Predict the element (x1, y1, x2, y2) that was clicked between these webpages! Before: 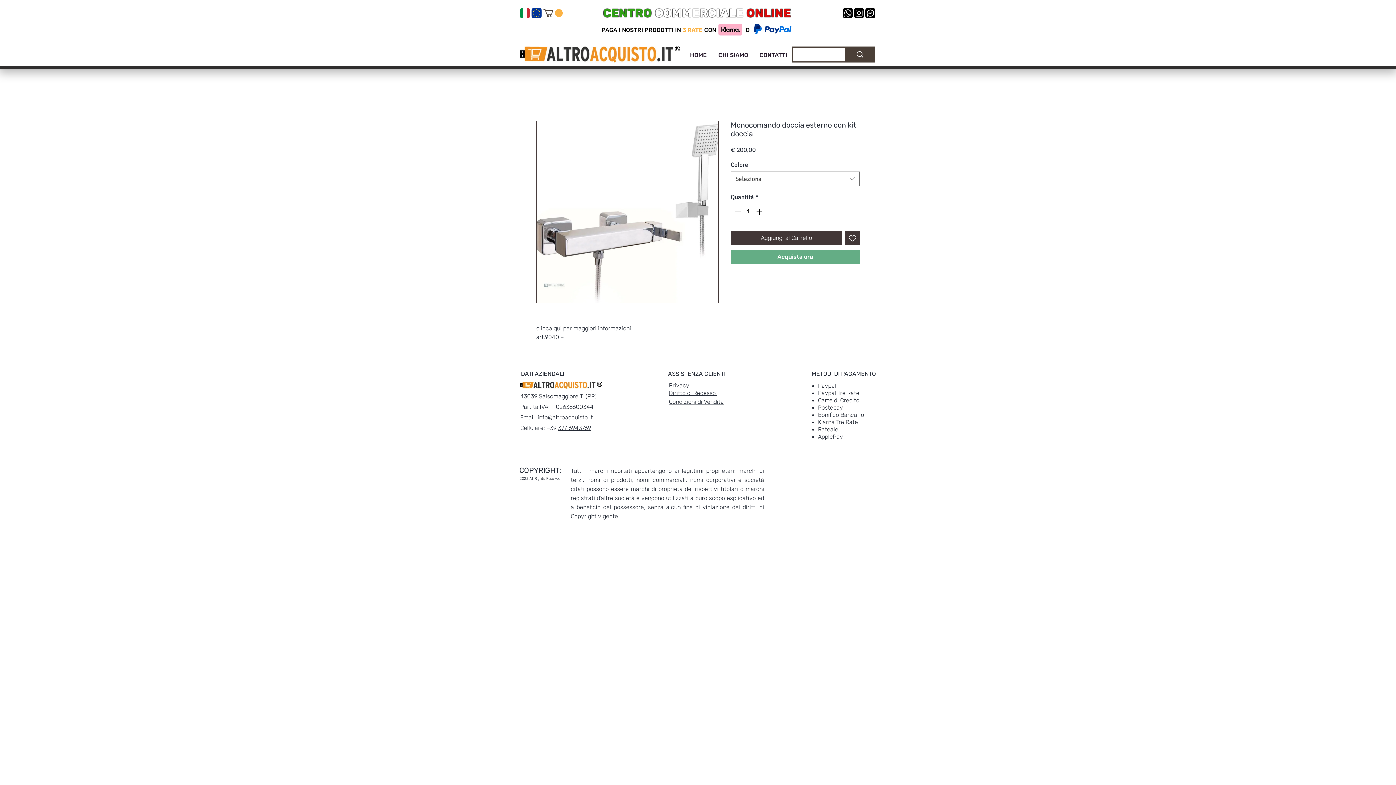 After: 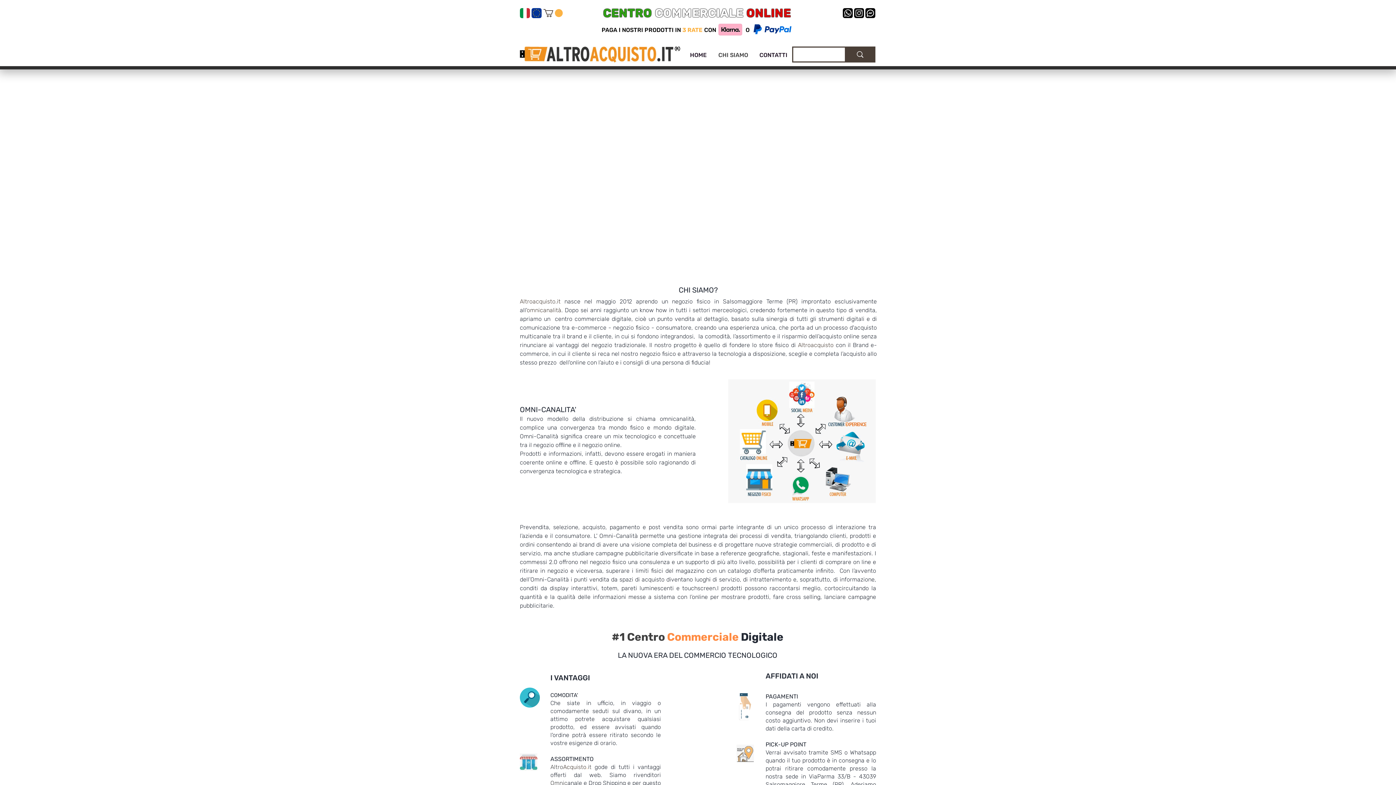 Action: bbox: (713, 47, 754, 62) label: CHI SIAMO